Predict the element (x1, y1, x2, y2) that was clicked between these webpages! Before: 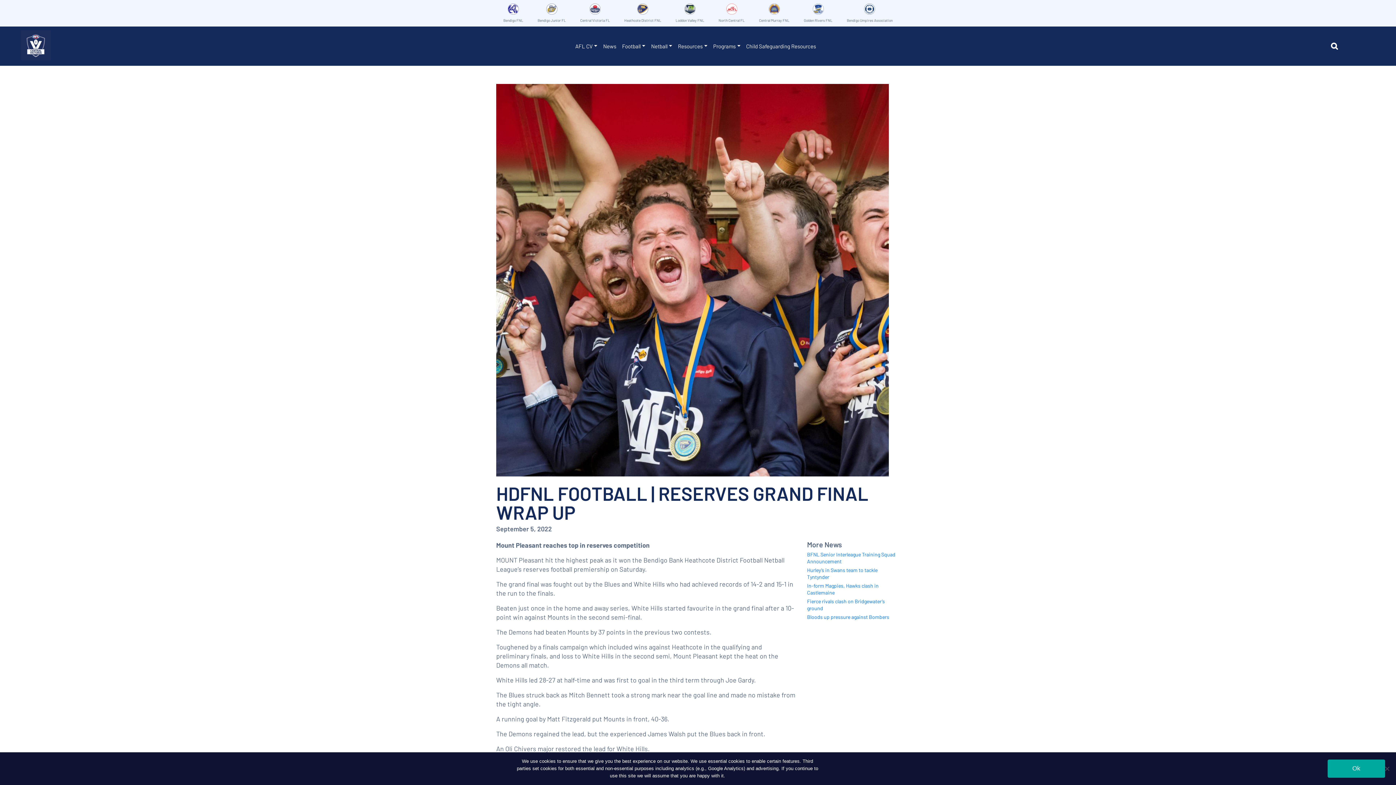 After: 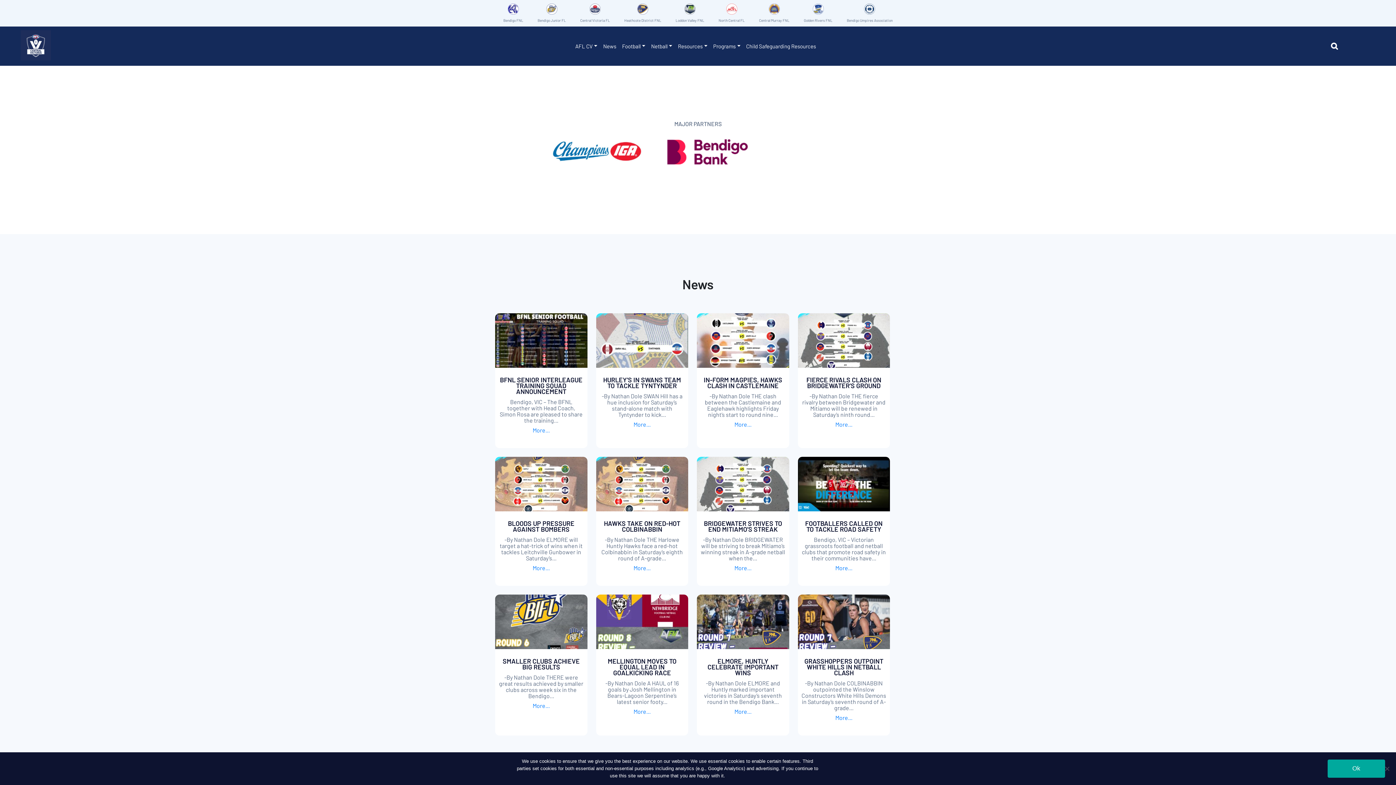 Action: bbox: (20, 40, 50, 49)